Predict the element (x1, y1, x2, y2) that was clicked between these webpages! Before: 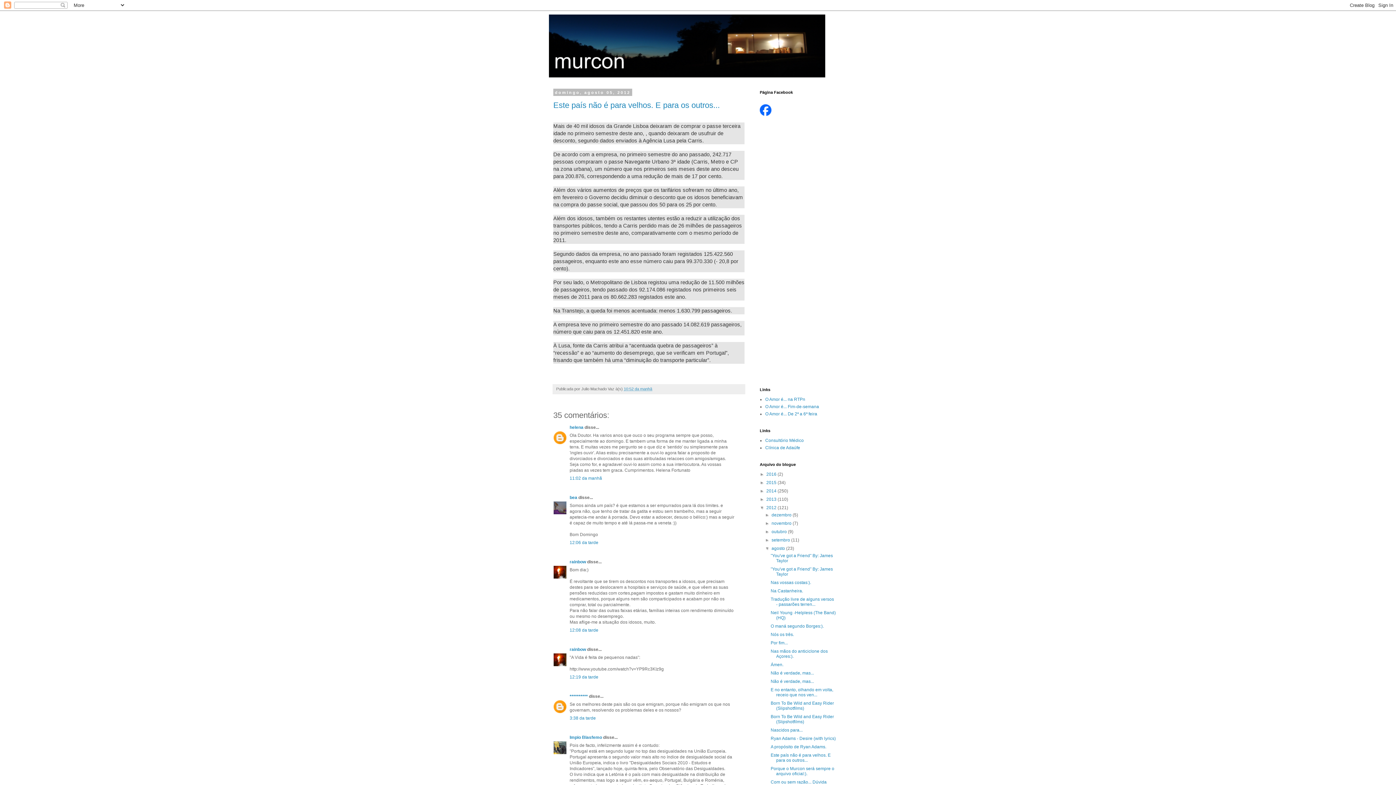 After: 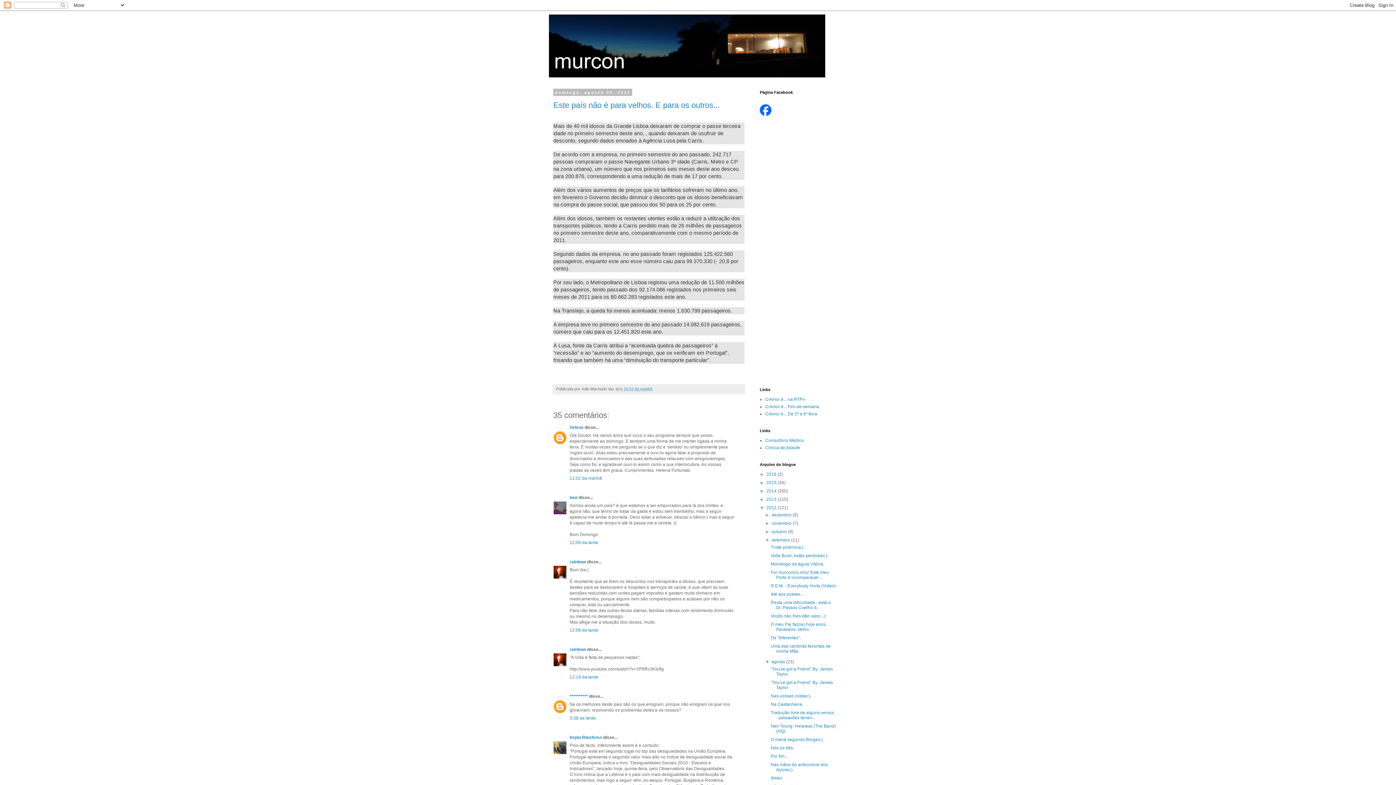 Action: bbox: (765, 537, 771, 542) label: ►  